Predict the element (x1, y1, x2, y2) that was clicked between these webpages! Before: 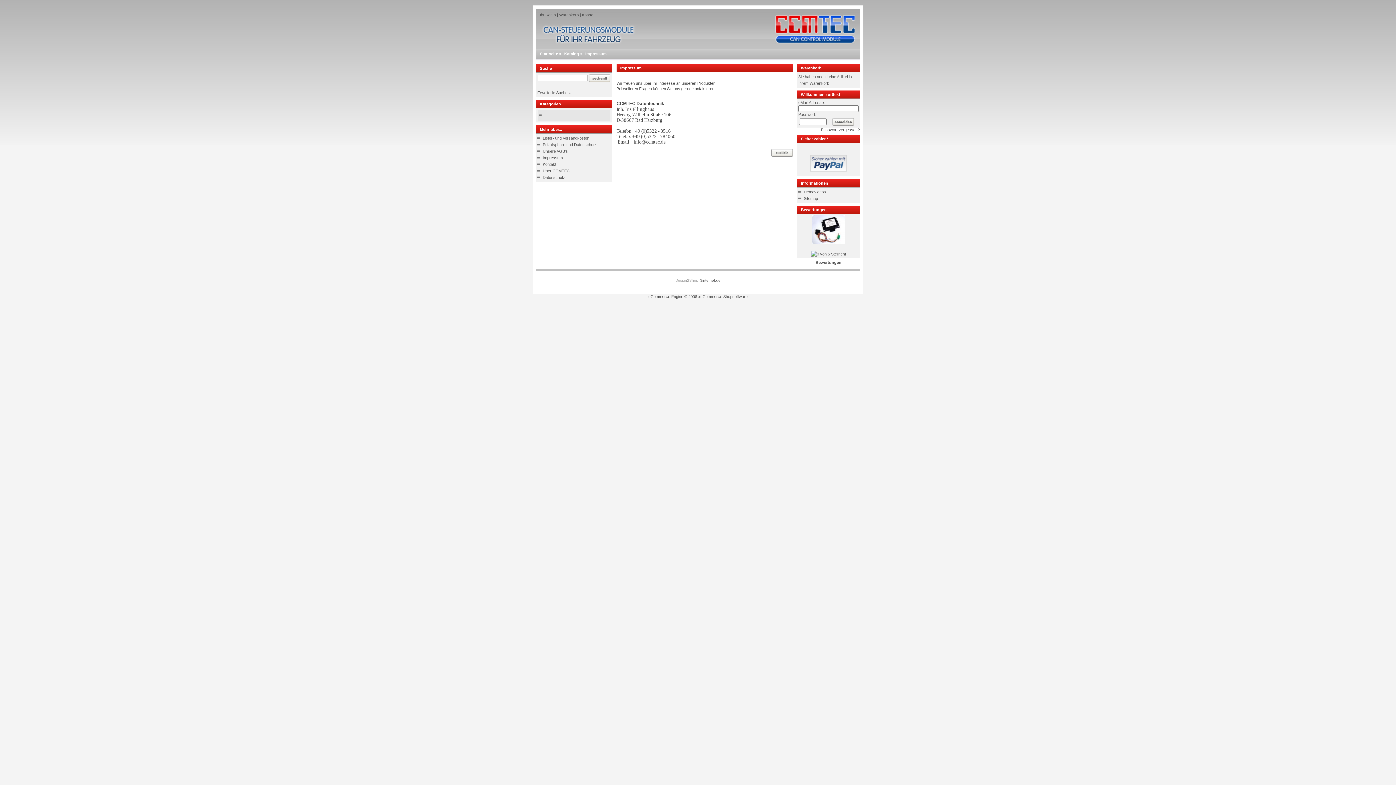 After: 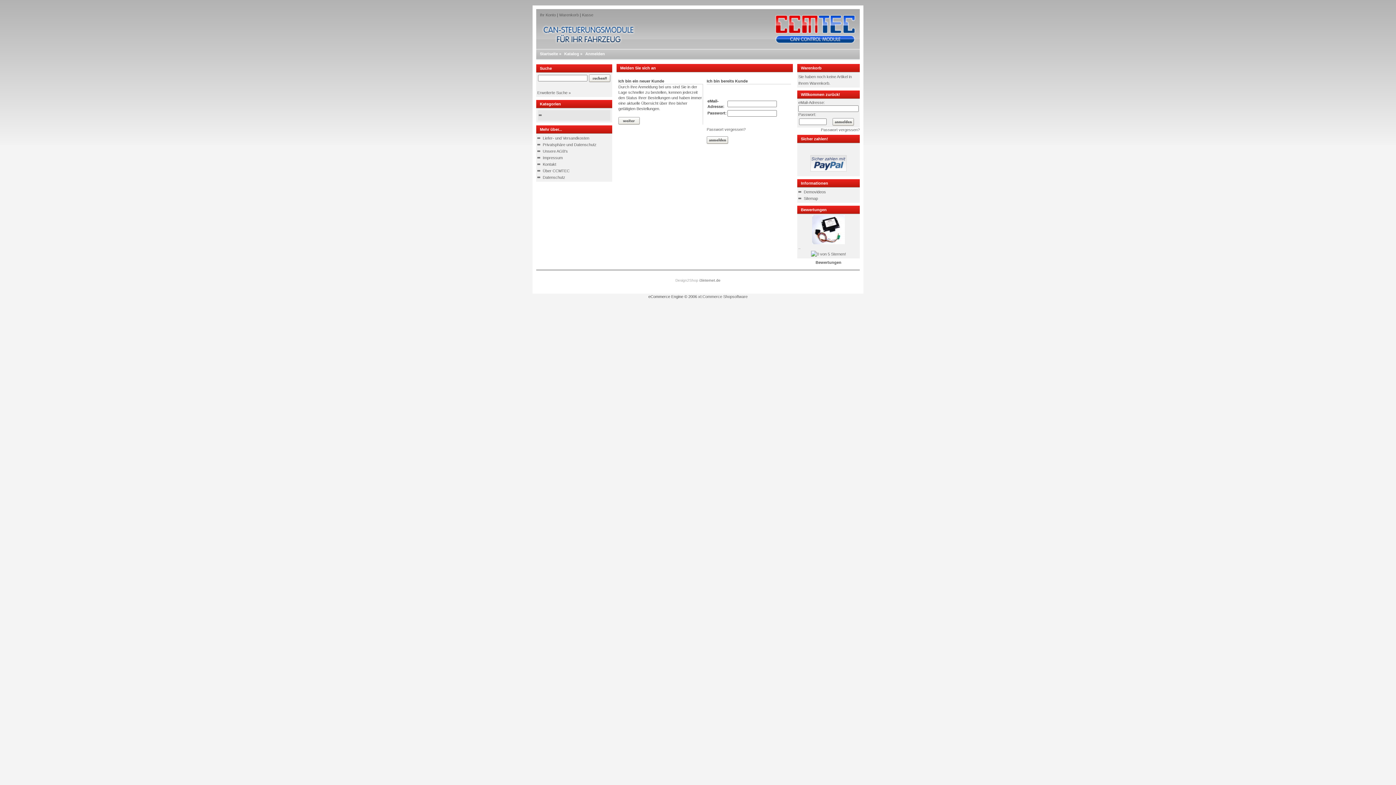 Action: label: Kasse bbox: (582, 12, 593, 17)